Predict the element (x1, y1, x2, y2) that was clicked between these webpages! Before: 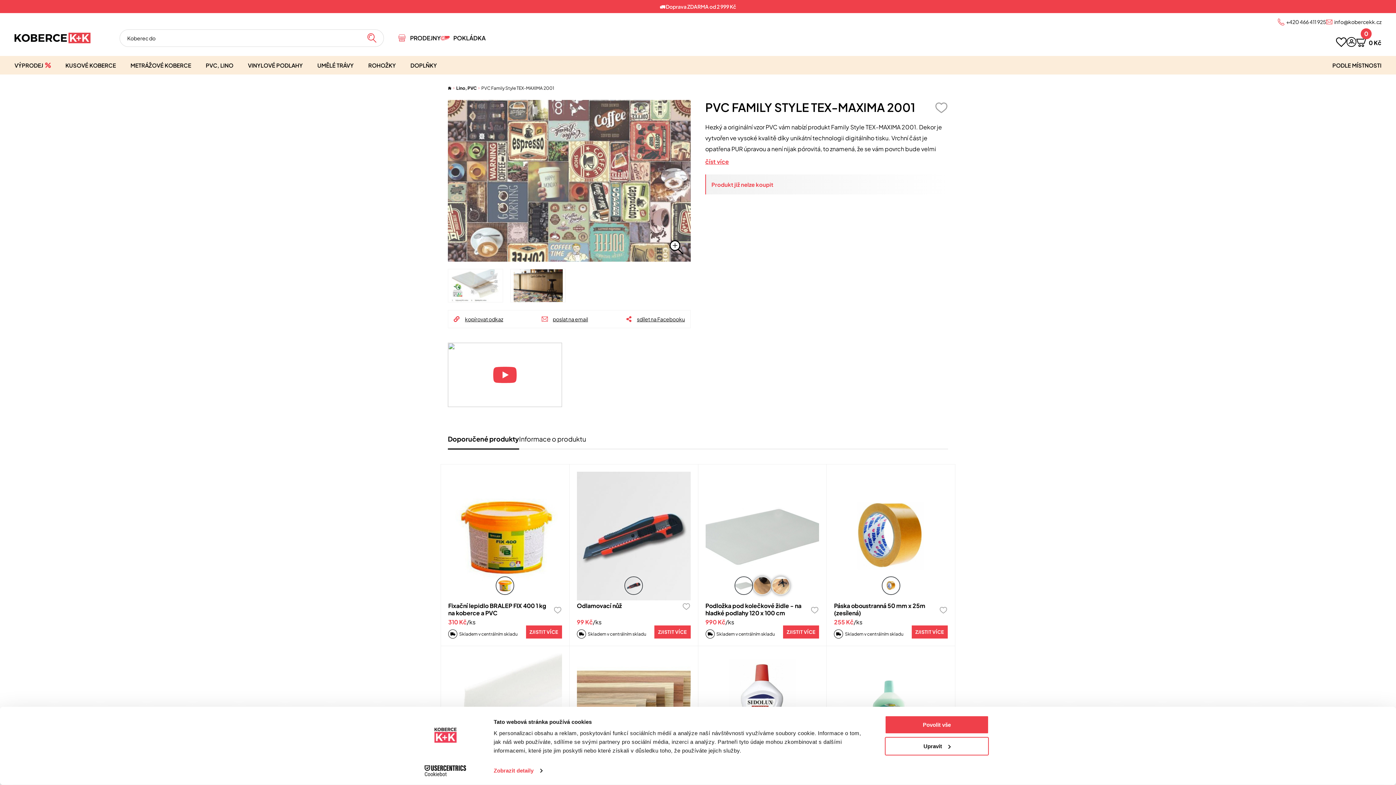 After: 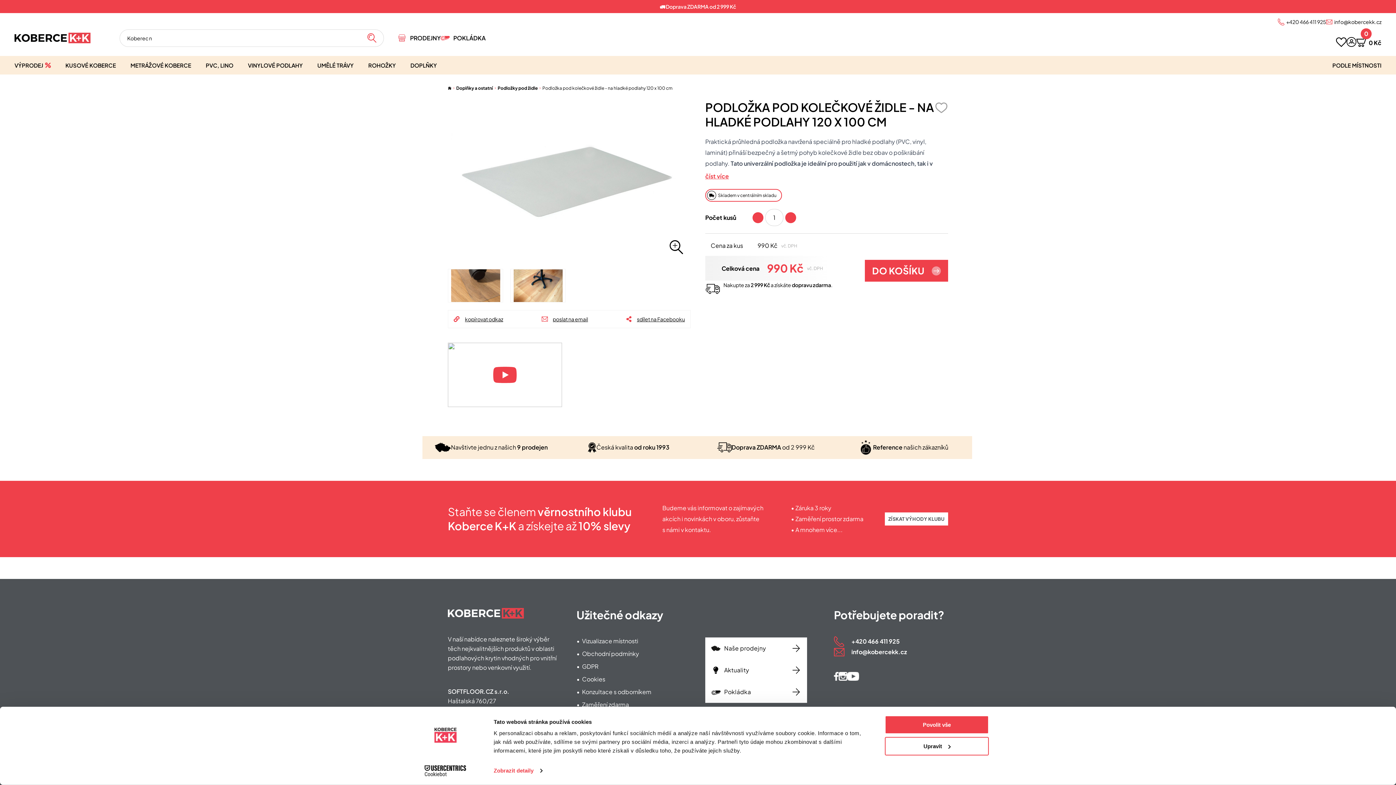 Action: bbox: (705, 471, 819, 600)